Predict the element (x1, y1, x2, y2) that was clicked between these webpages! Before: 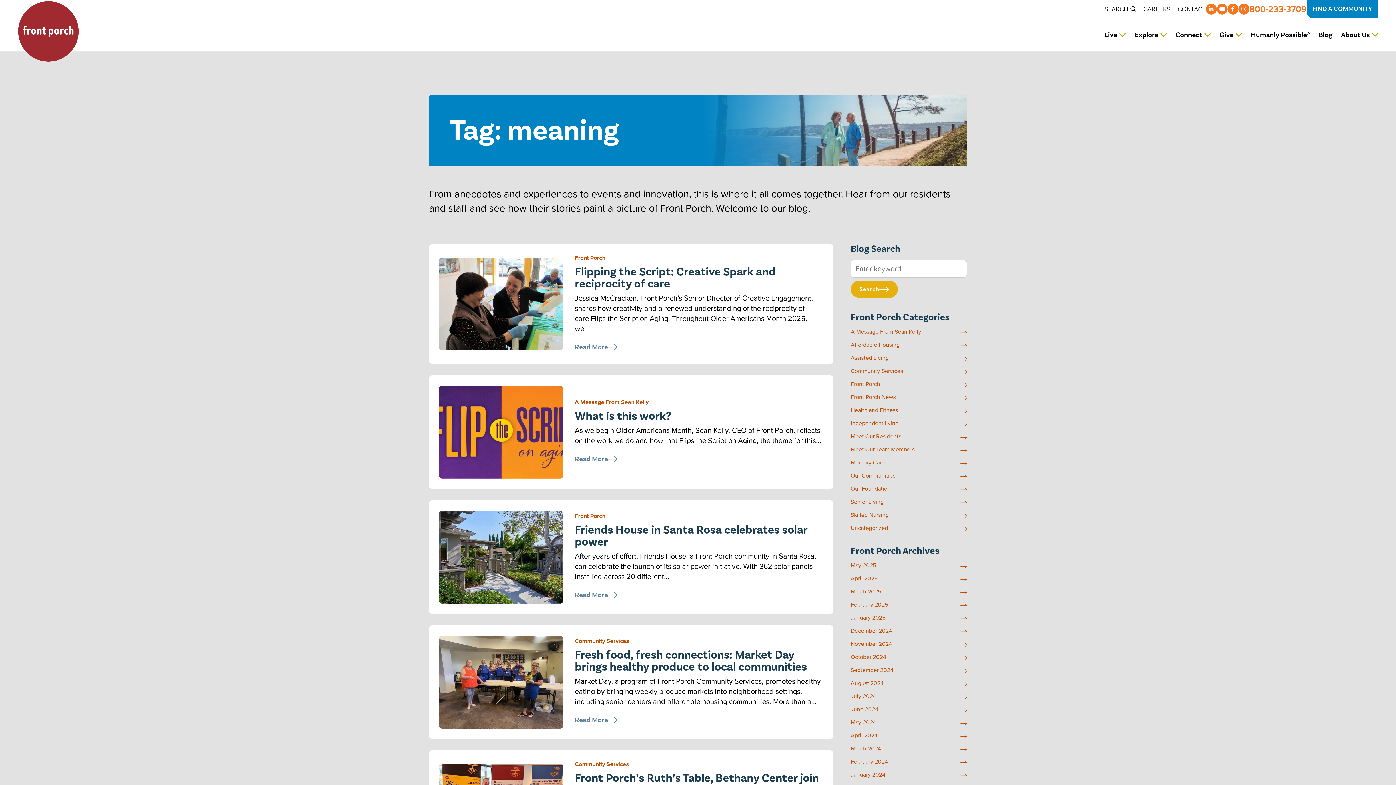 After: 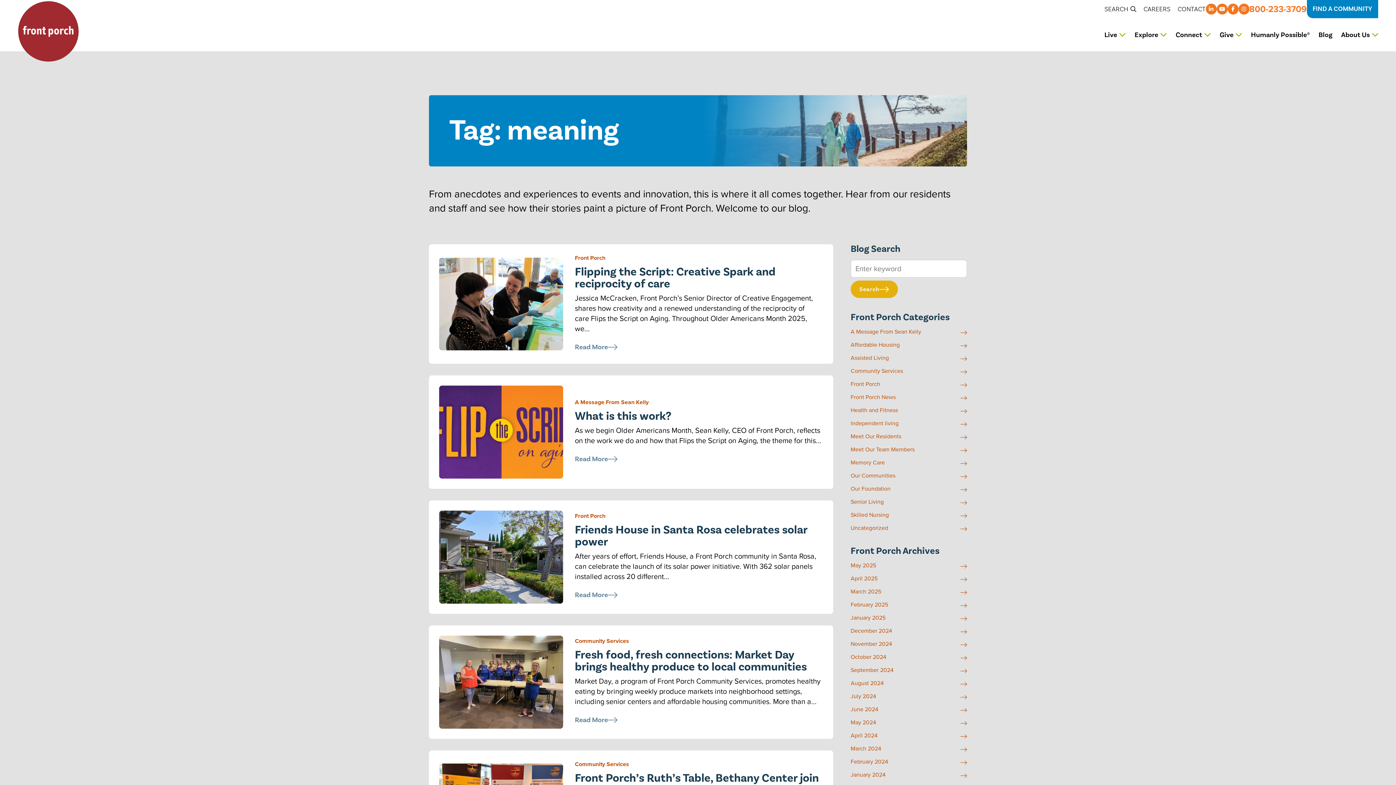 Action: label: Fresh food, fresh connections: Market Day brings healthy produce to local communities bbox: (575, 648, 807, 675)